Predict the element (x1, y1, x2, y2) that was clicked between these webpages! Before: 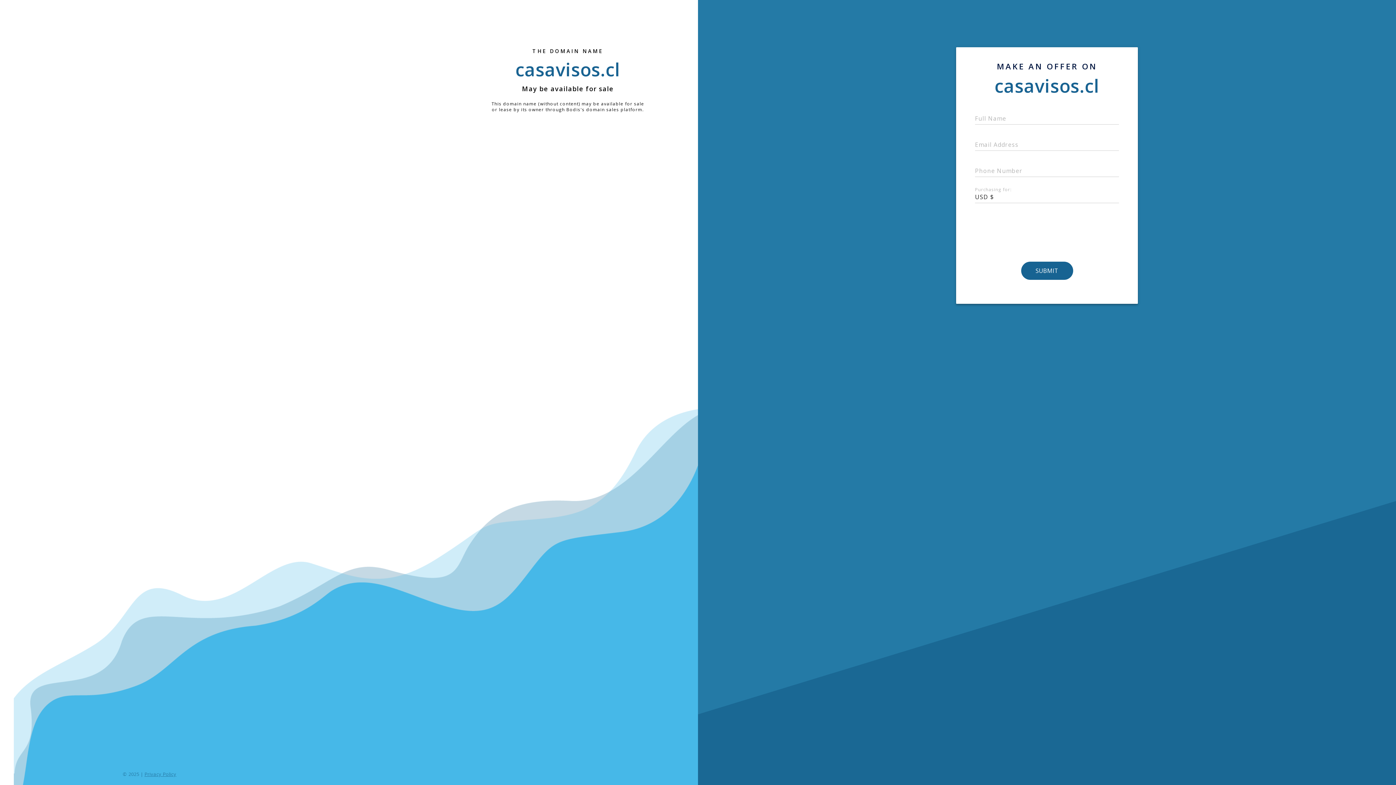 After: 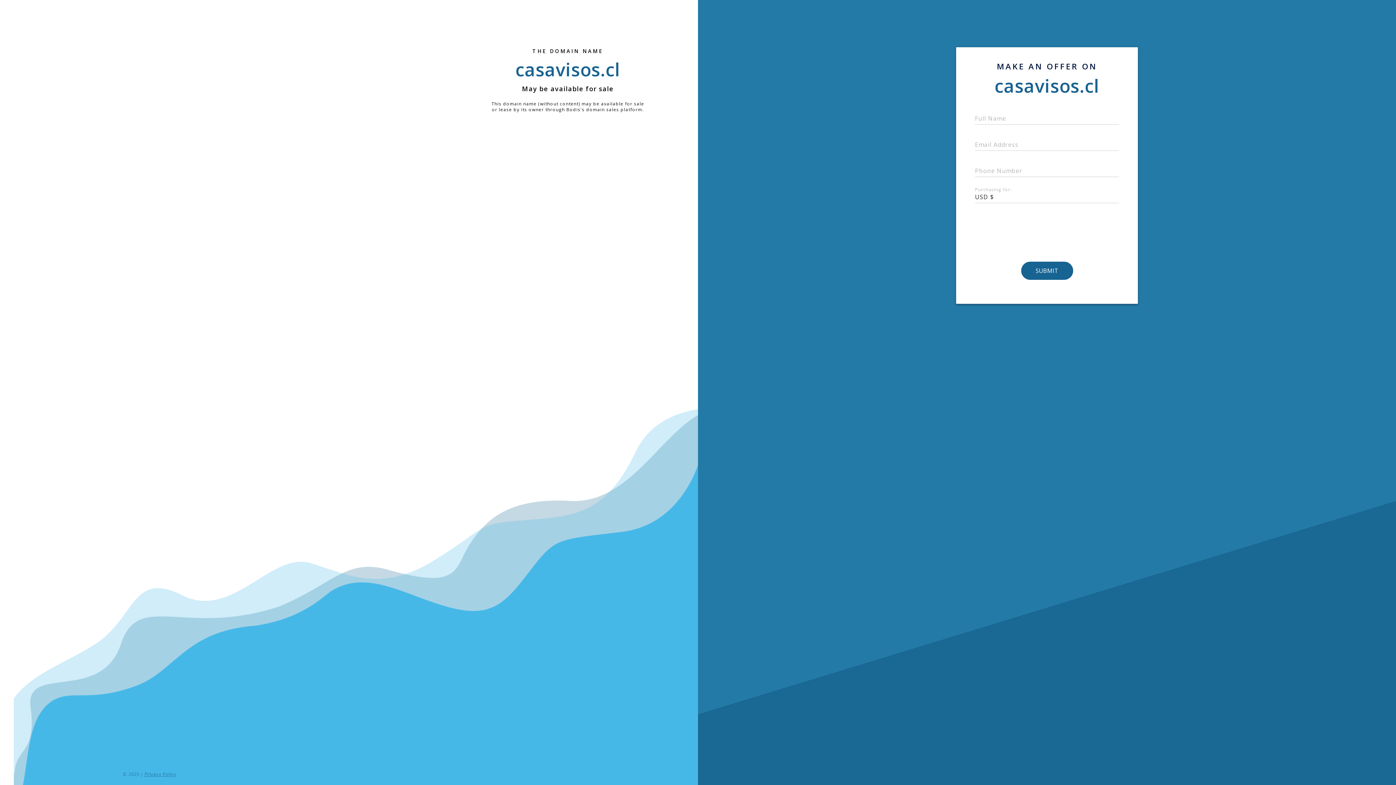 Action: label: Privacy Policy bbox: (144, 771, 176, 777)